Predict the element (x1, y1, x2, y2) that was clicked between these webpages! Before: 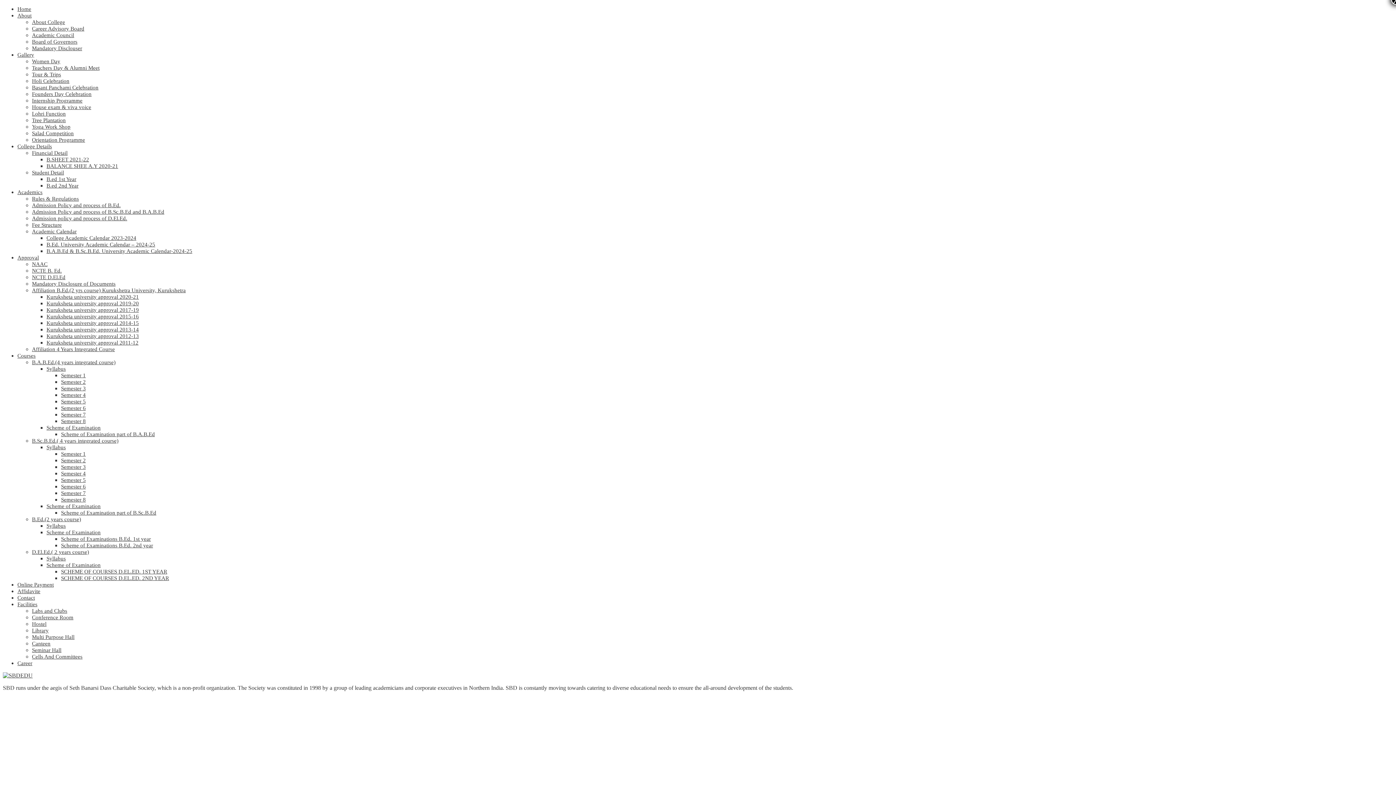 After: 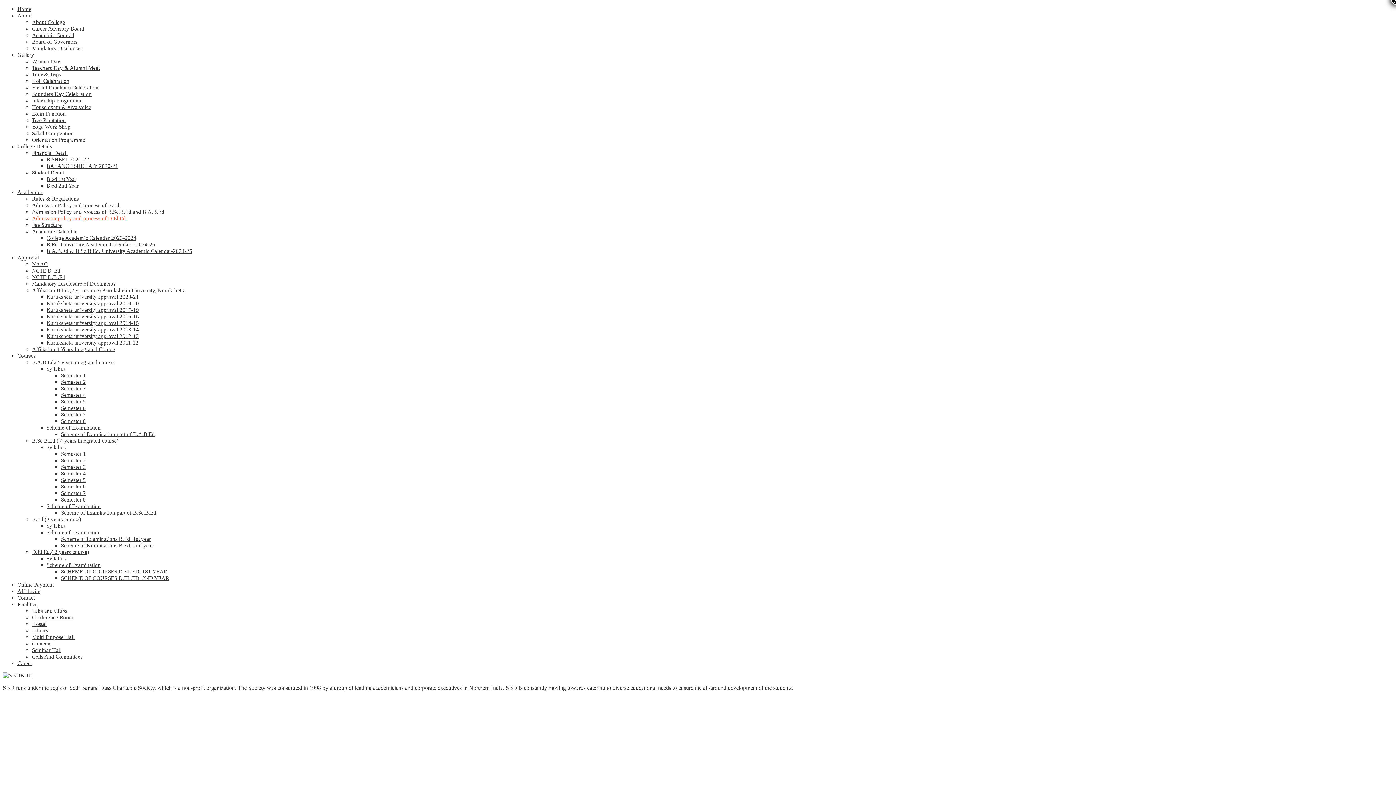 Action: label: Admission policy and process of D.El.Ed. bbox: (32, 215, 127, 221)